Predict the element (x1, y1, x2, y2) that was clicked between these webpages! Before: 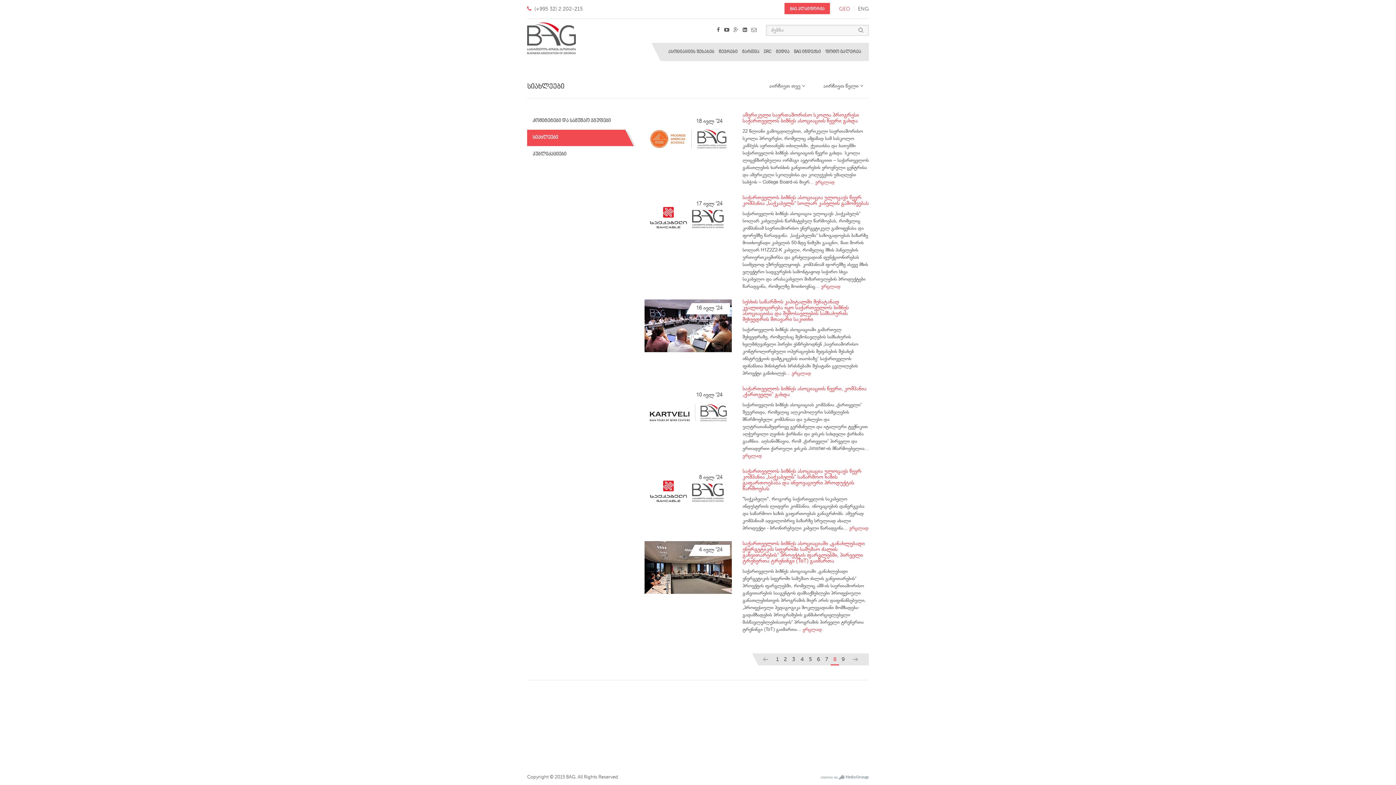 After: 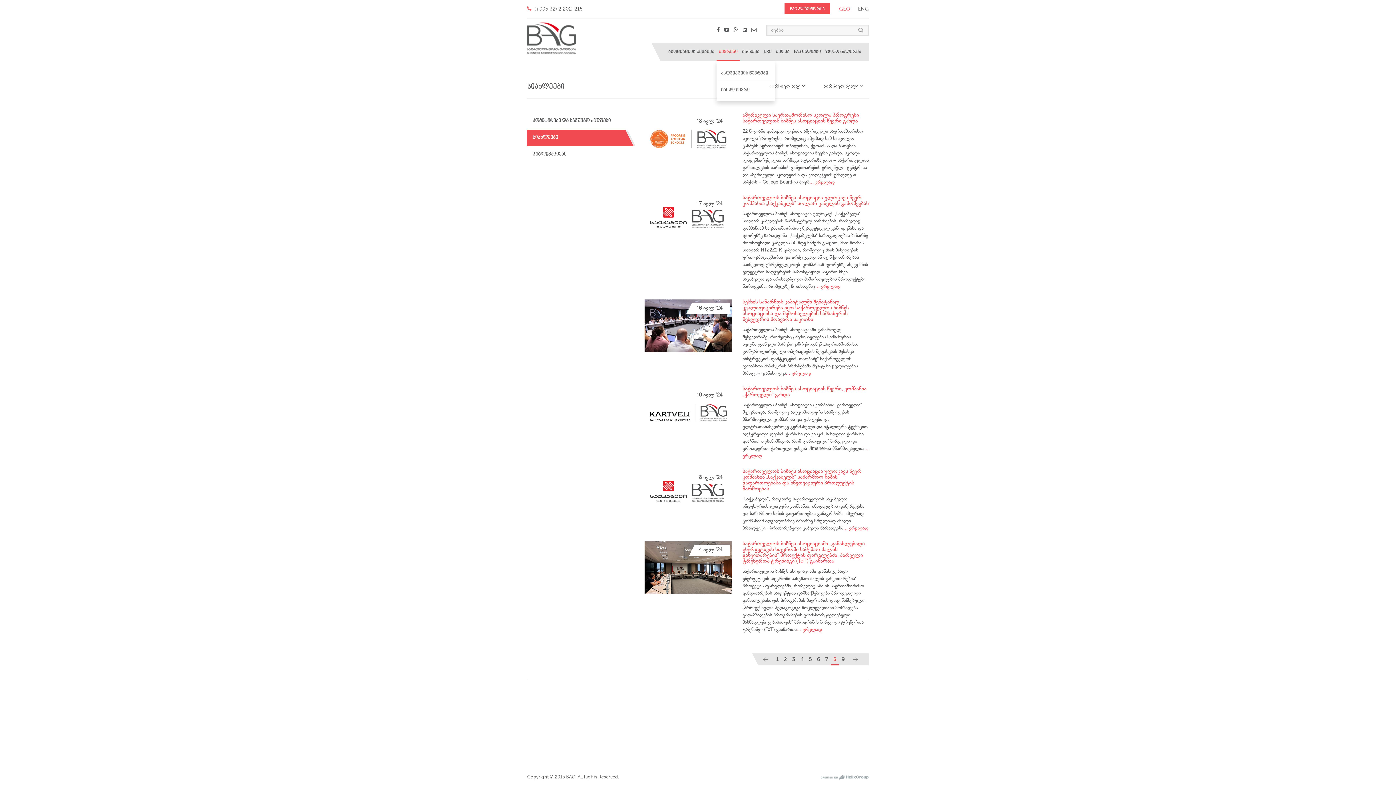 Action: bbox: (716, 42, 740, 61) label: წევრები